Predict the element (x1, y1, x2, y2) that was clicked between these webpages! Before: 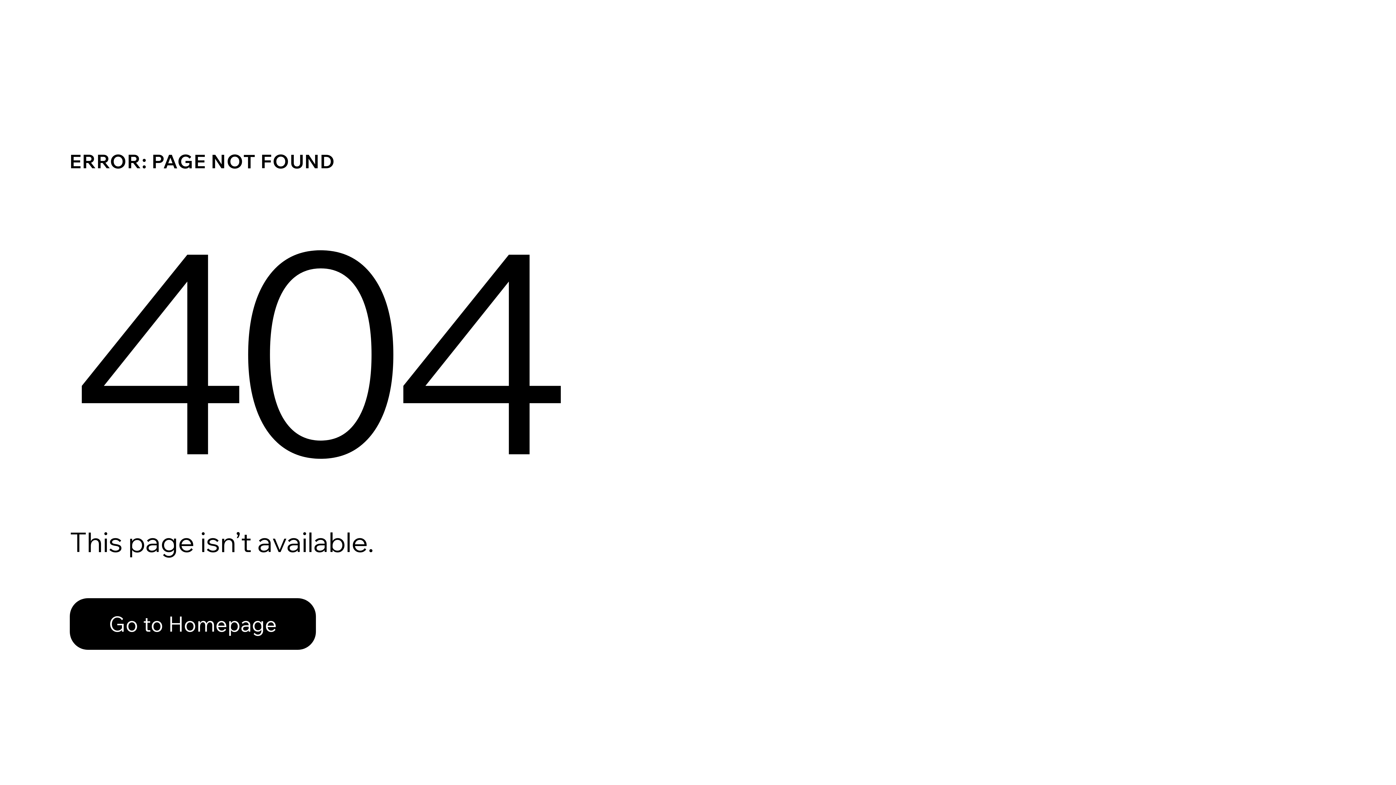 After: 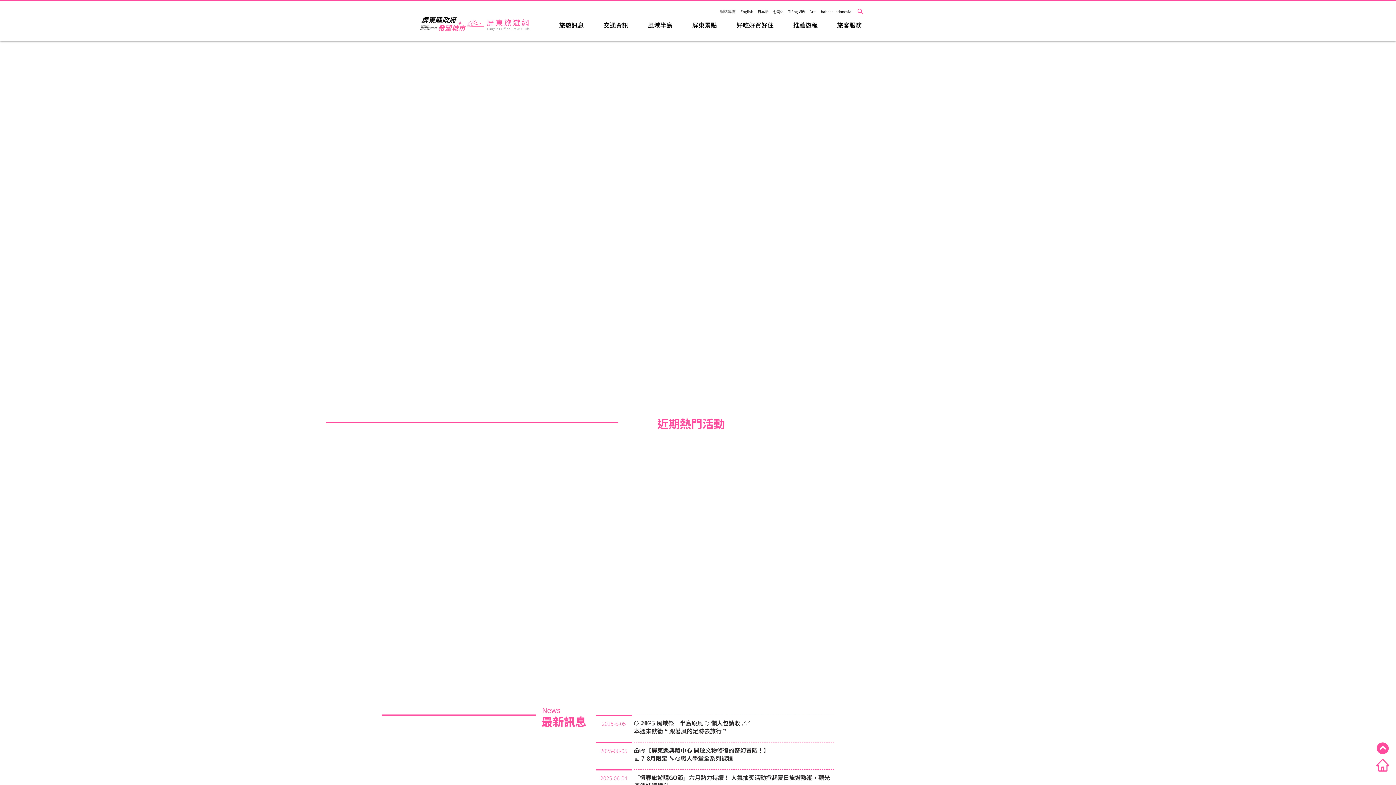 Action: bbox: (69, 598, 316, 650) label: Go to Homepage